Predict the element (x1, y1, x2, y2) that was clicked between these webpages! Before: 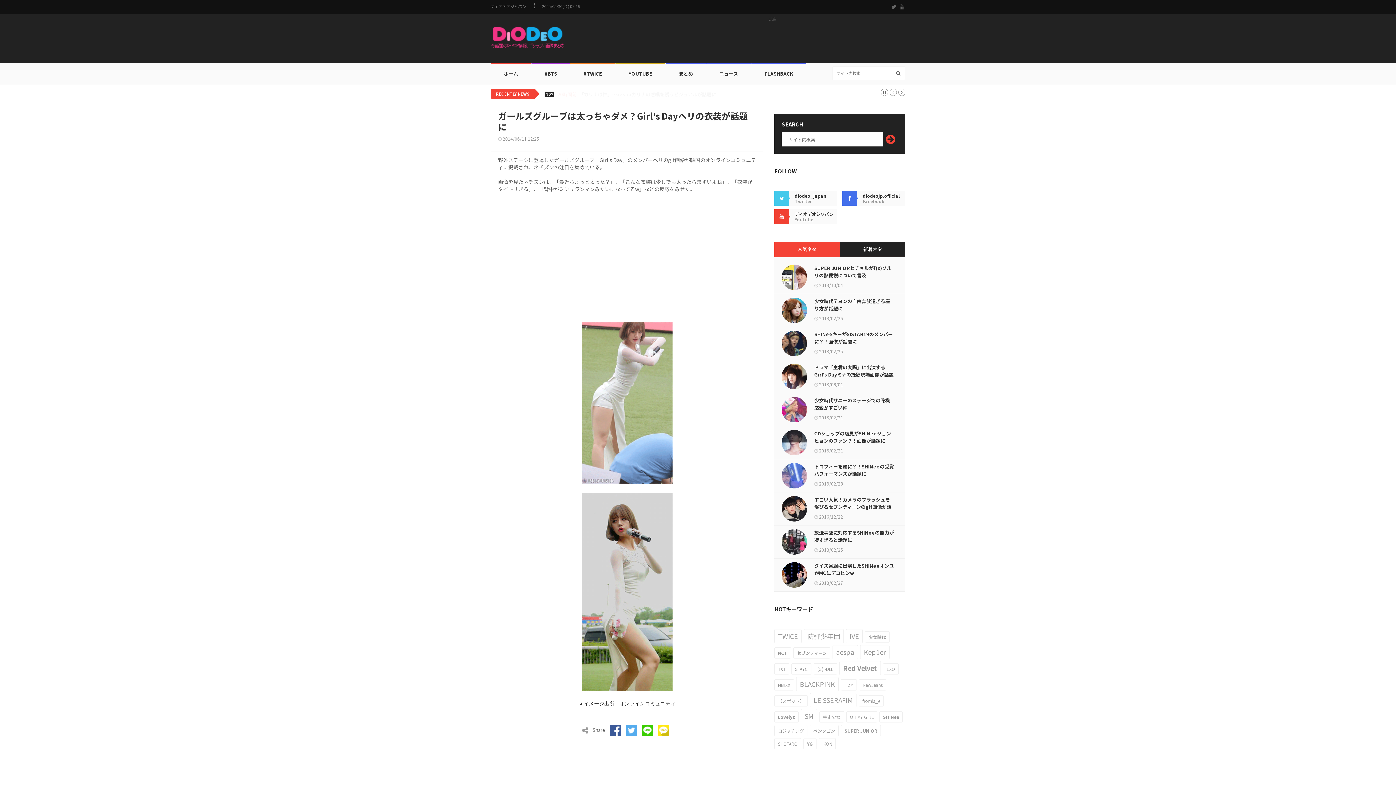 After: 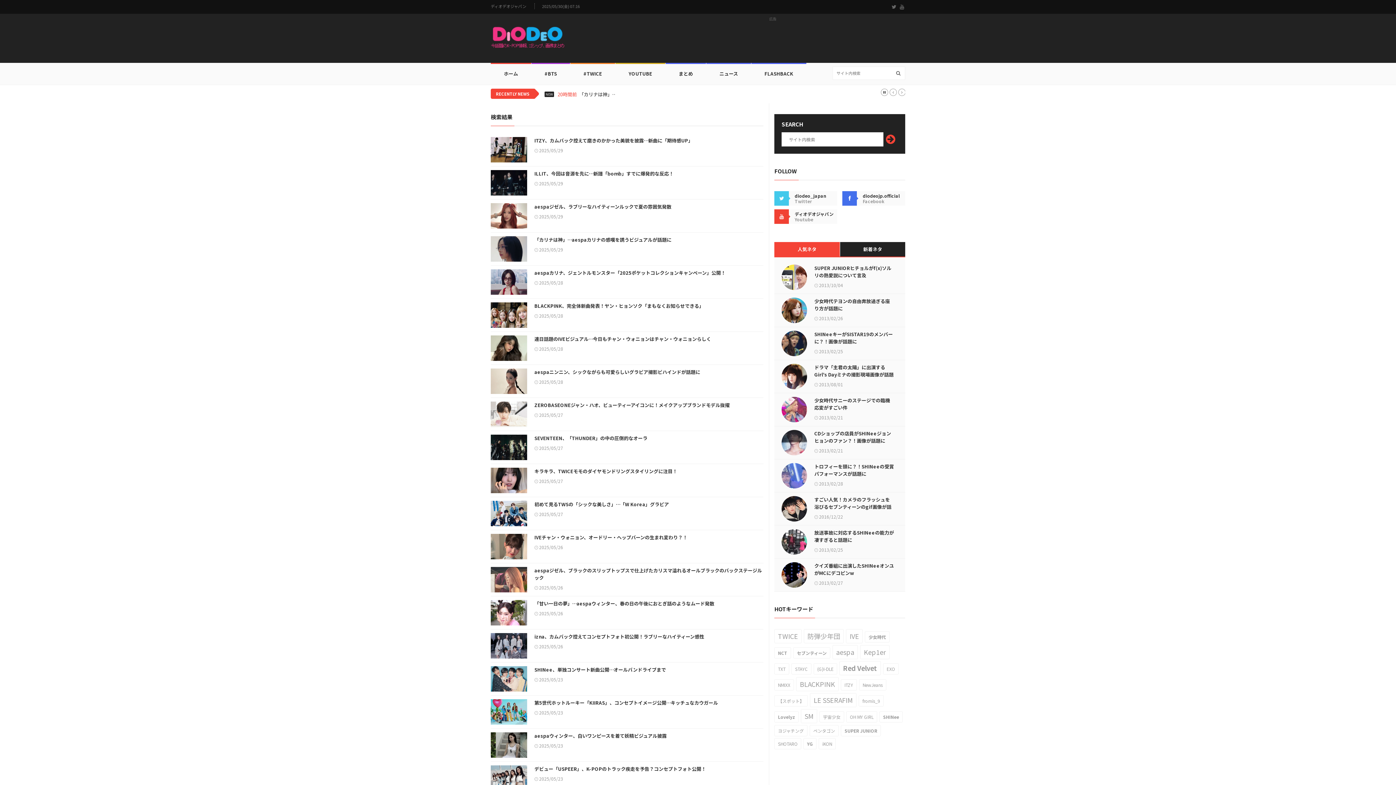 Action: bbox: (883, 132, 898, 146)